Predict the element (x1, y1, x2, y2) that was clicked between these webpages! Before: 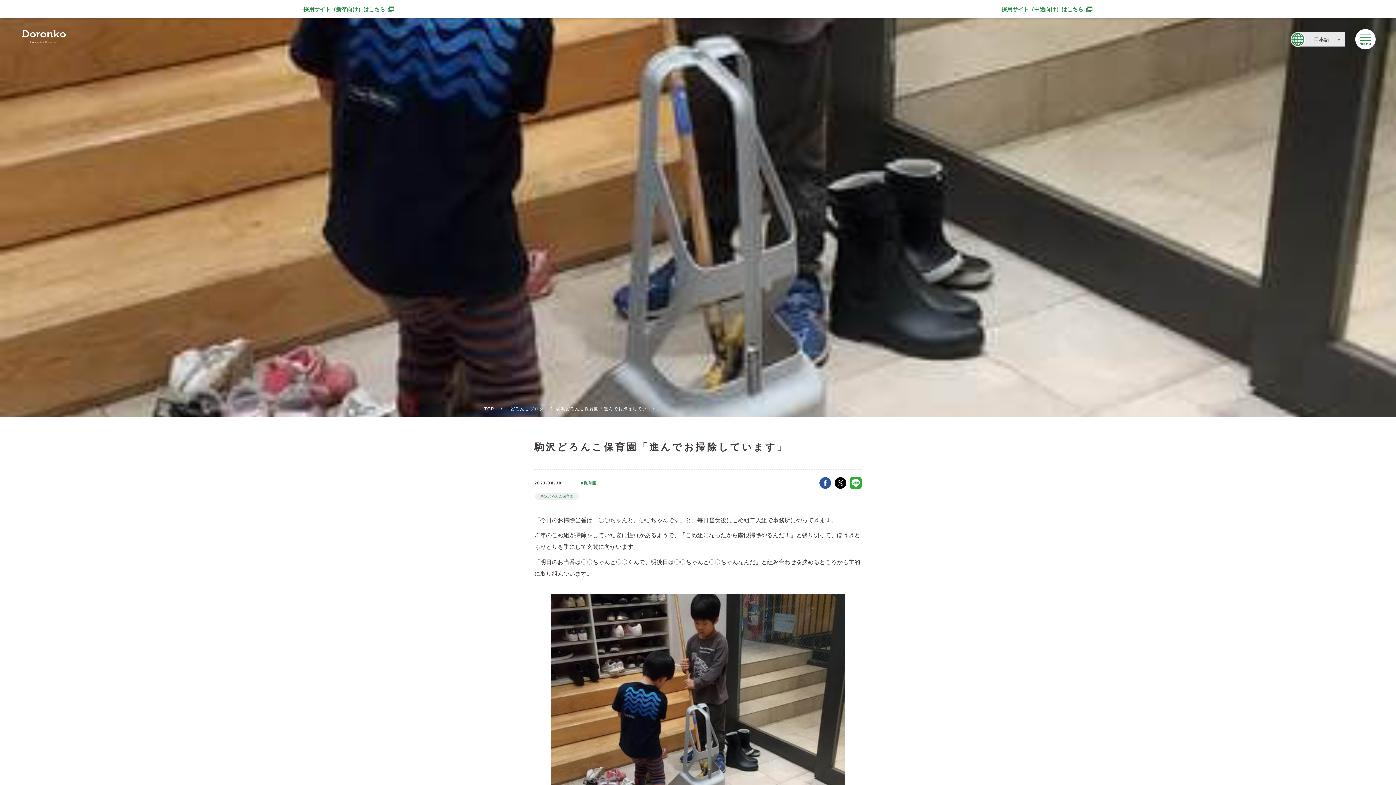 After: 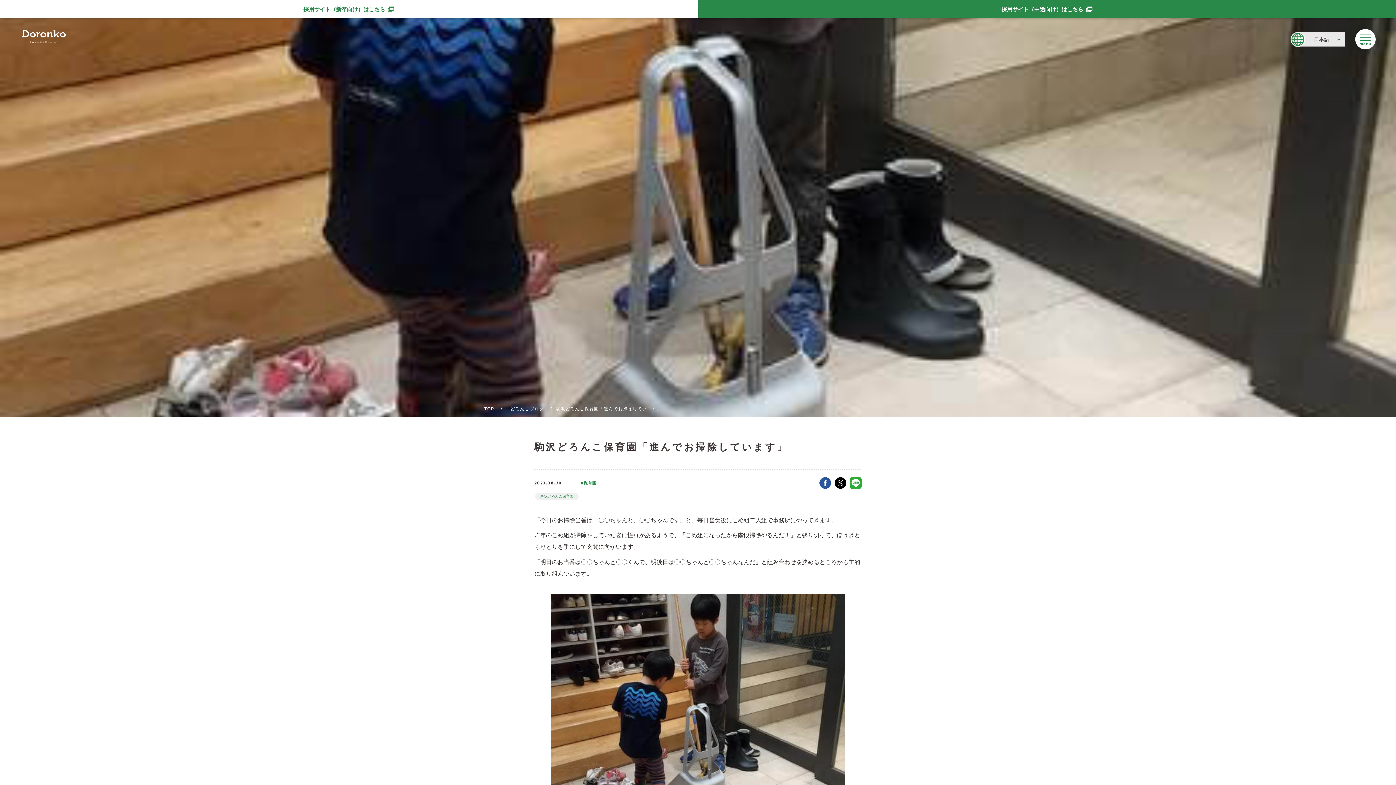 Action: label: 採用サイト（中途向け）はこちら bbox: (698, 0, 1396, 18)